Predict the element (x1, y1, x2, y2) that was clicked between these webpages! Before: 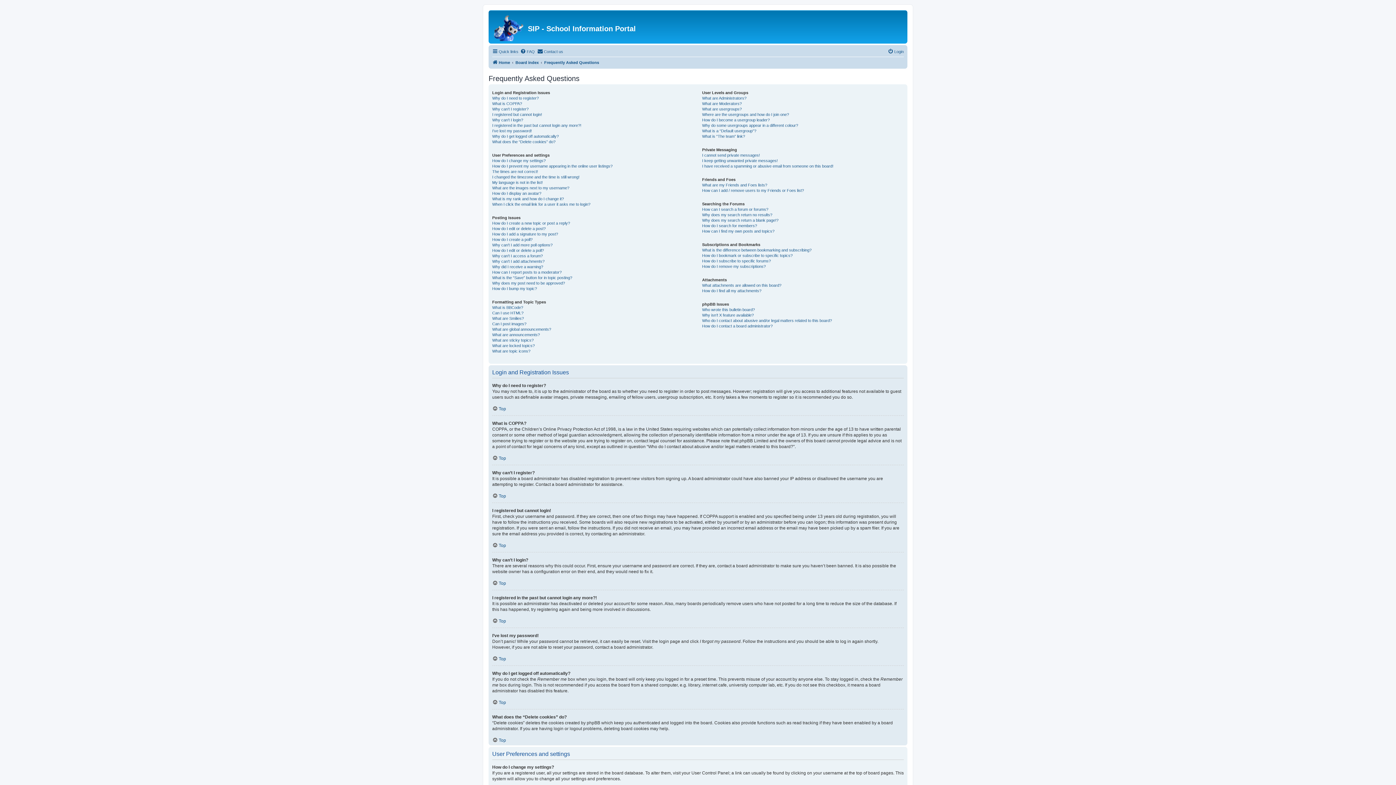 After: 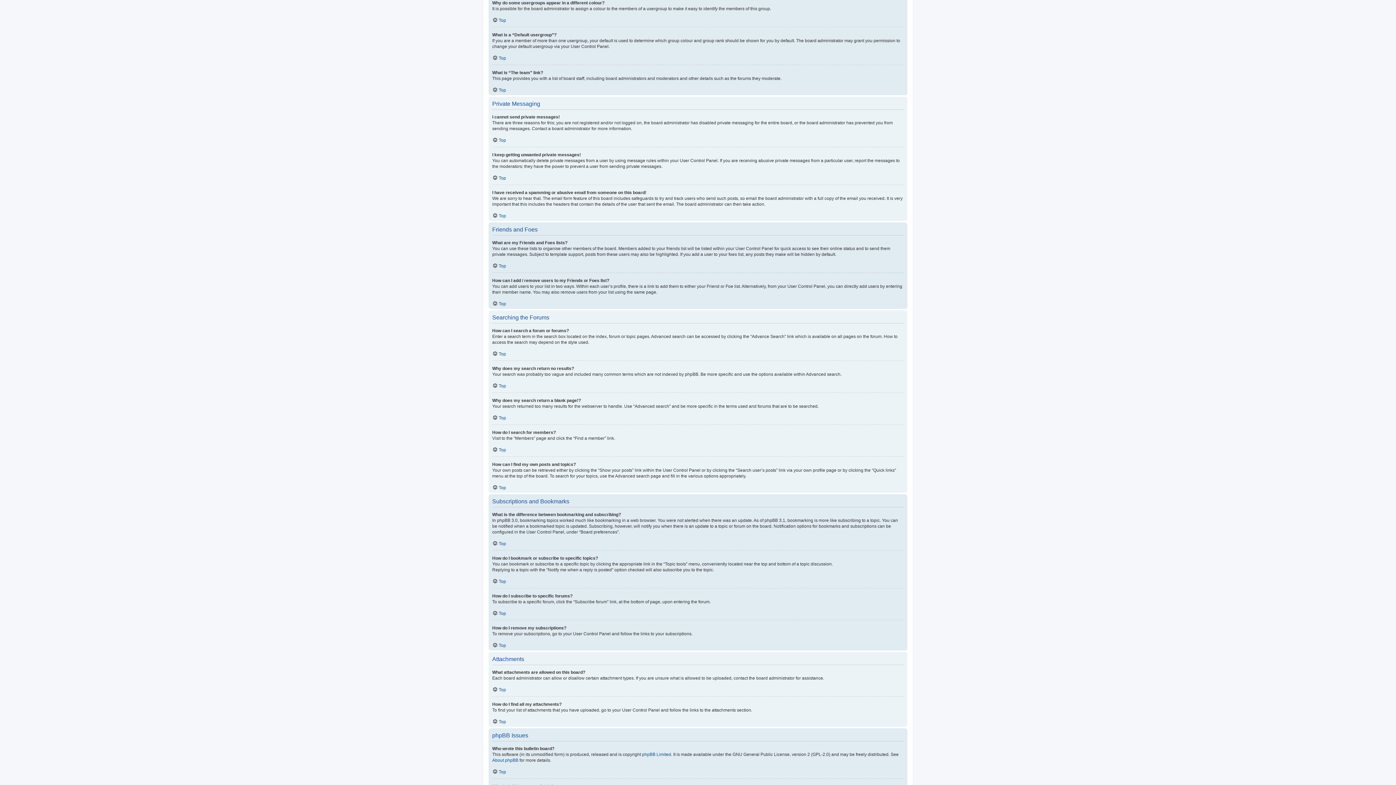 Action: label: Why do some usergroups appear in a different colour? bbox: (702, 122, 798, 128)